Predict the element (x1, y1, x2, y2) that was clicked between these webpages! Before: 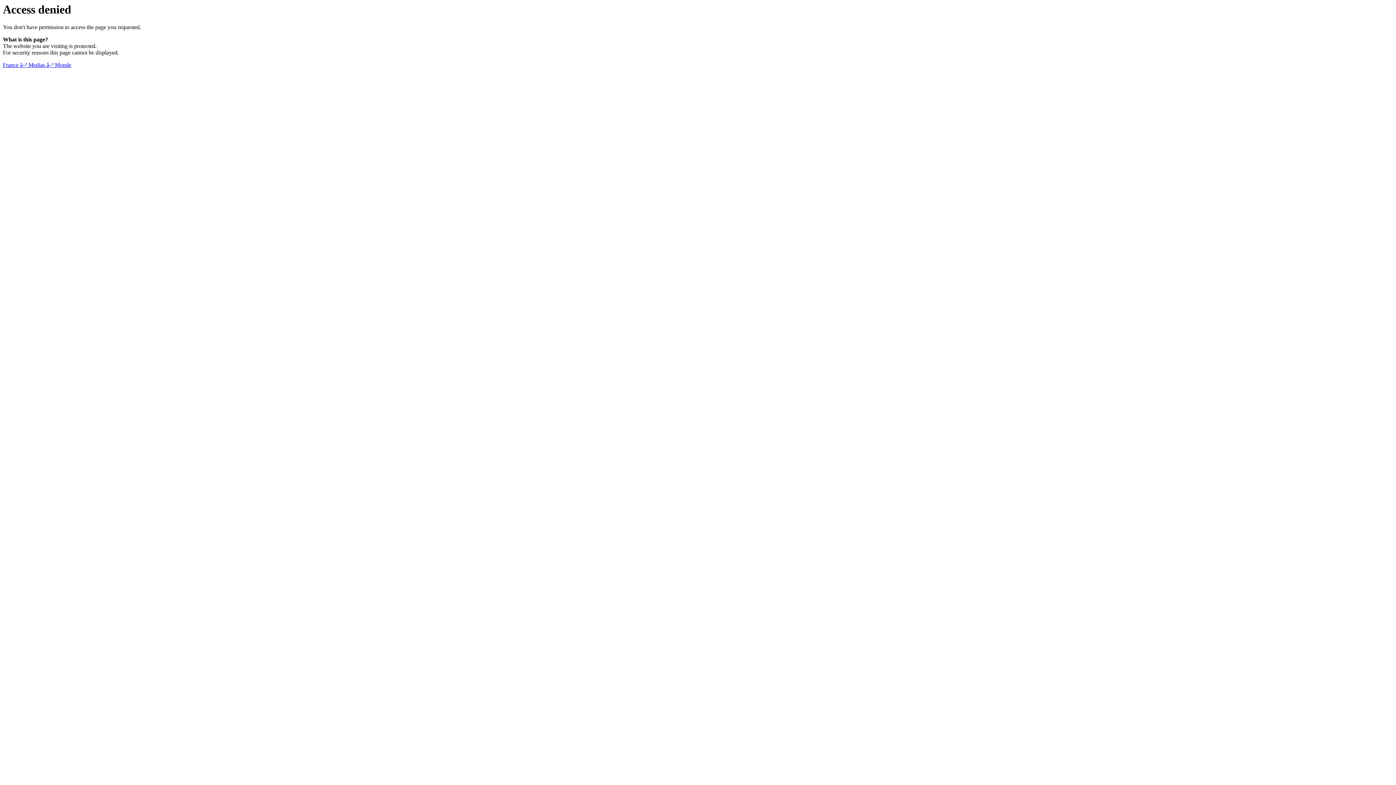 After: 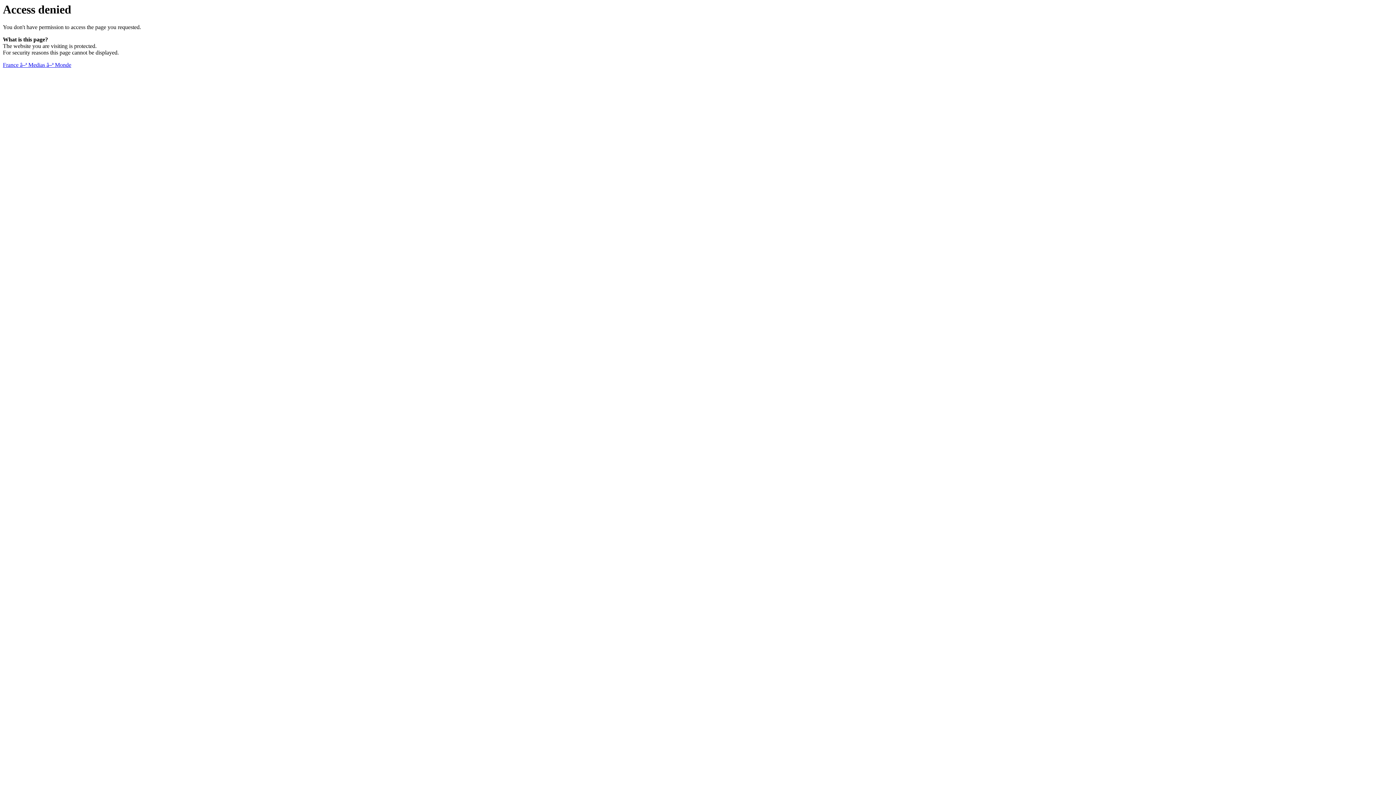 Action: bbox: (2, 61, 71, 68) label: France â–ª Medias â–ª Monde